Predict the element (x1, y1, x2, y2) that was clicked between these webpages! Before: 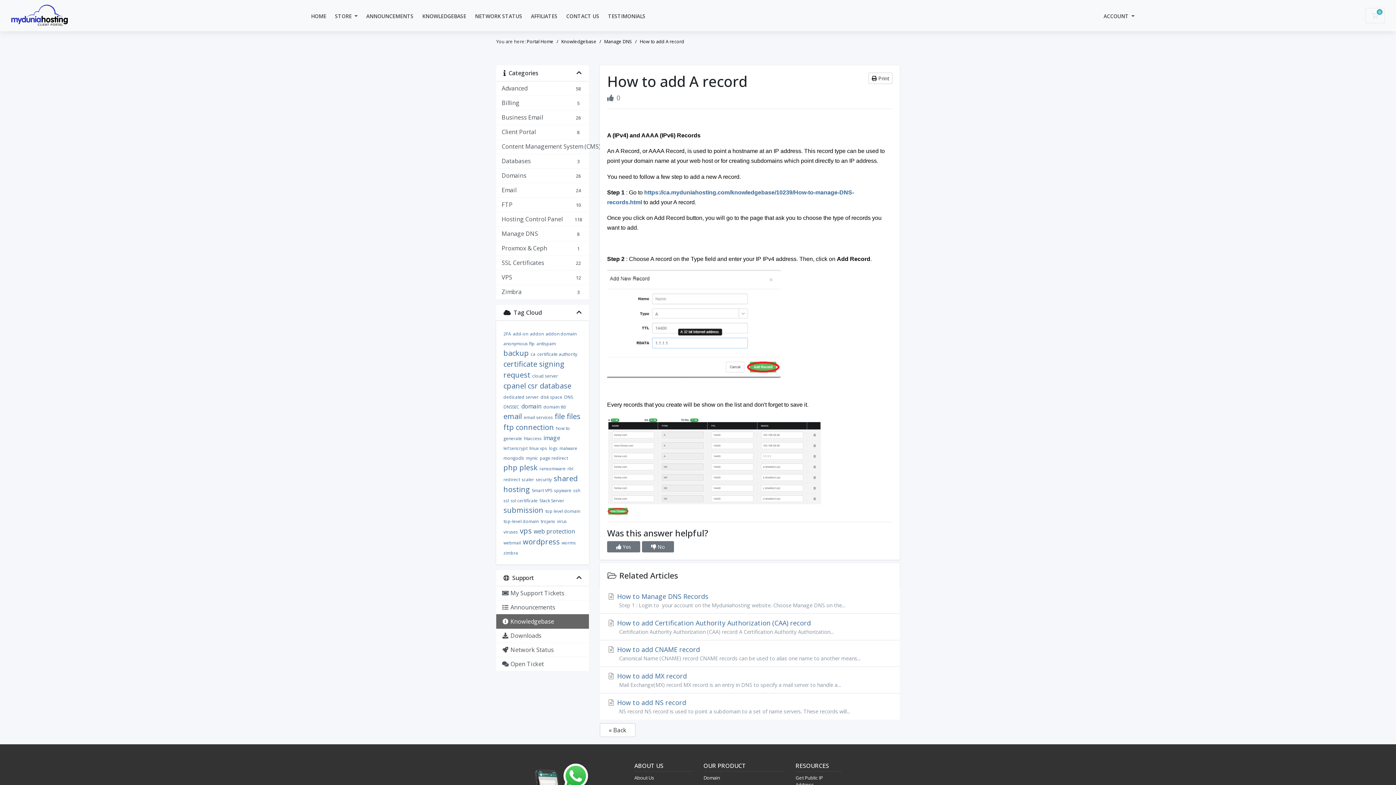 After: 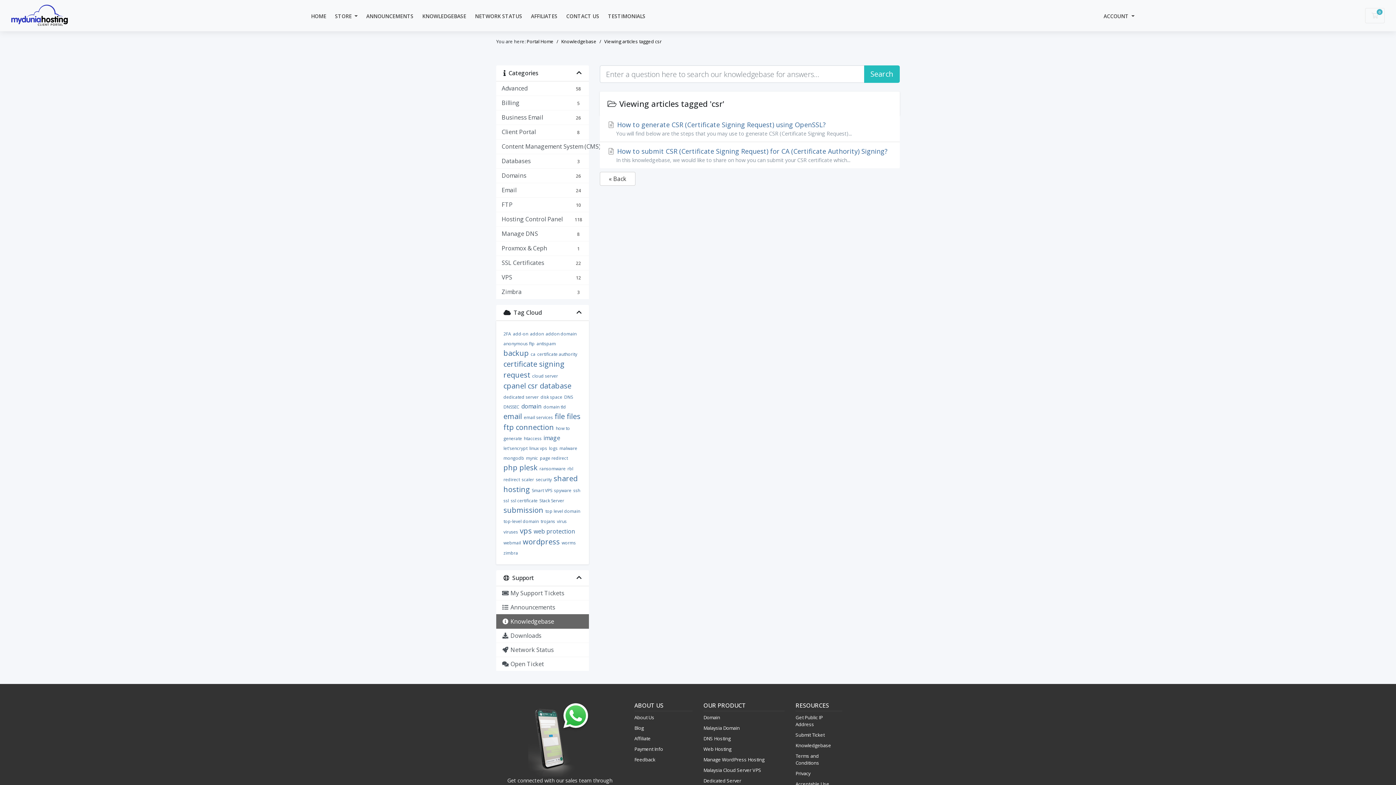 Action: bbox: (528, 381, 538, 390) label: csr